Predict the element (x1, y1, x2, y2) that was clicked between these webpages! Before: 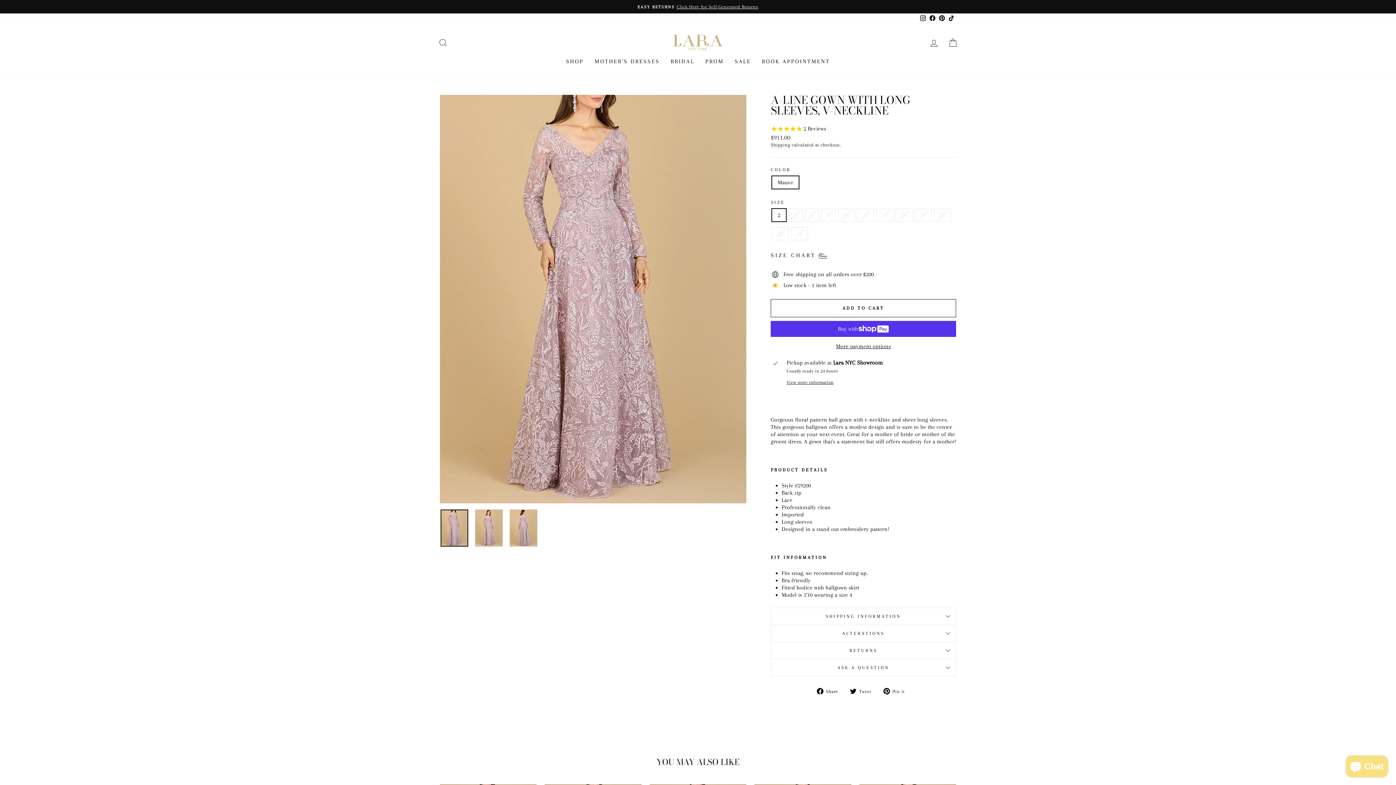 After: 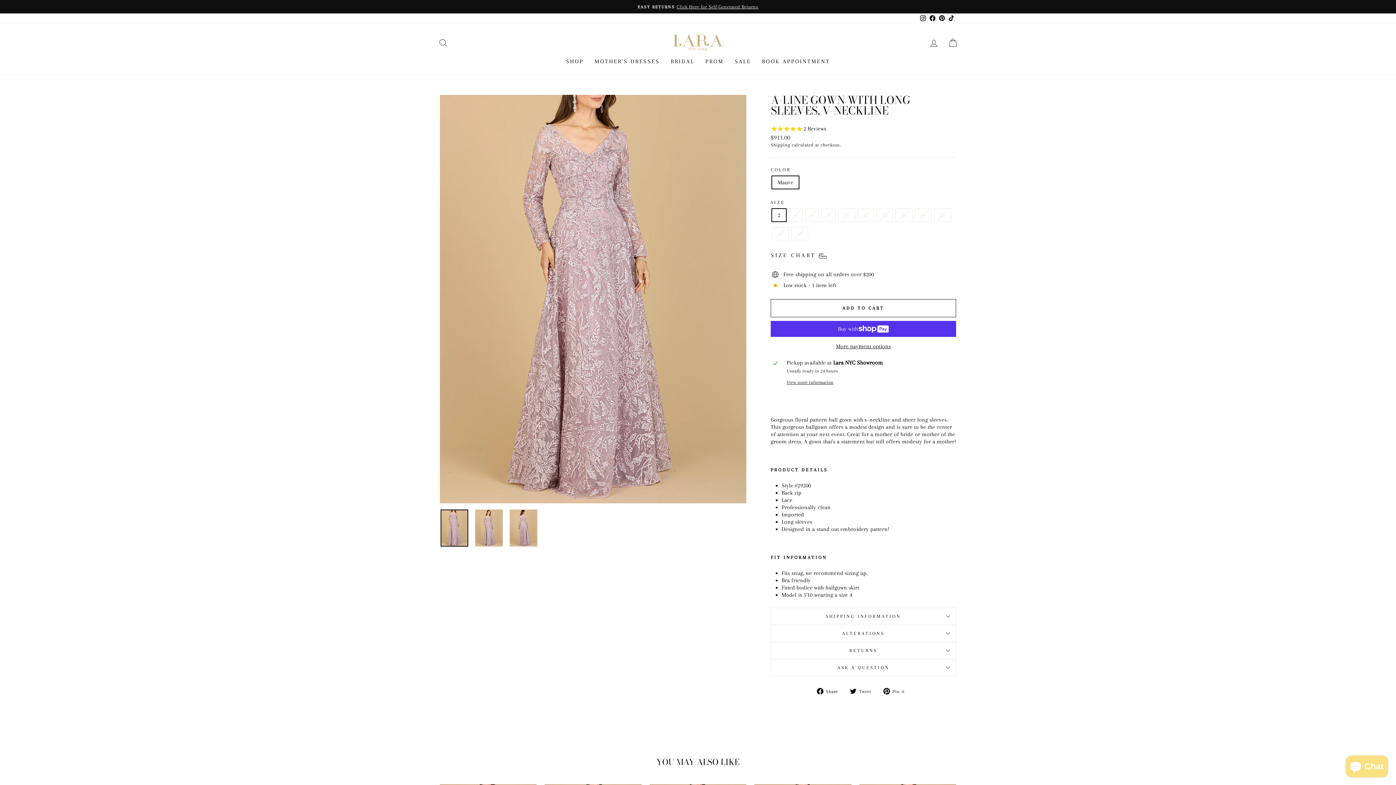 Action: bbox: (817, 687, 843, 694) label:  Share
Share on Facebook